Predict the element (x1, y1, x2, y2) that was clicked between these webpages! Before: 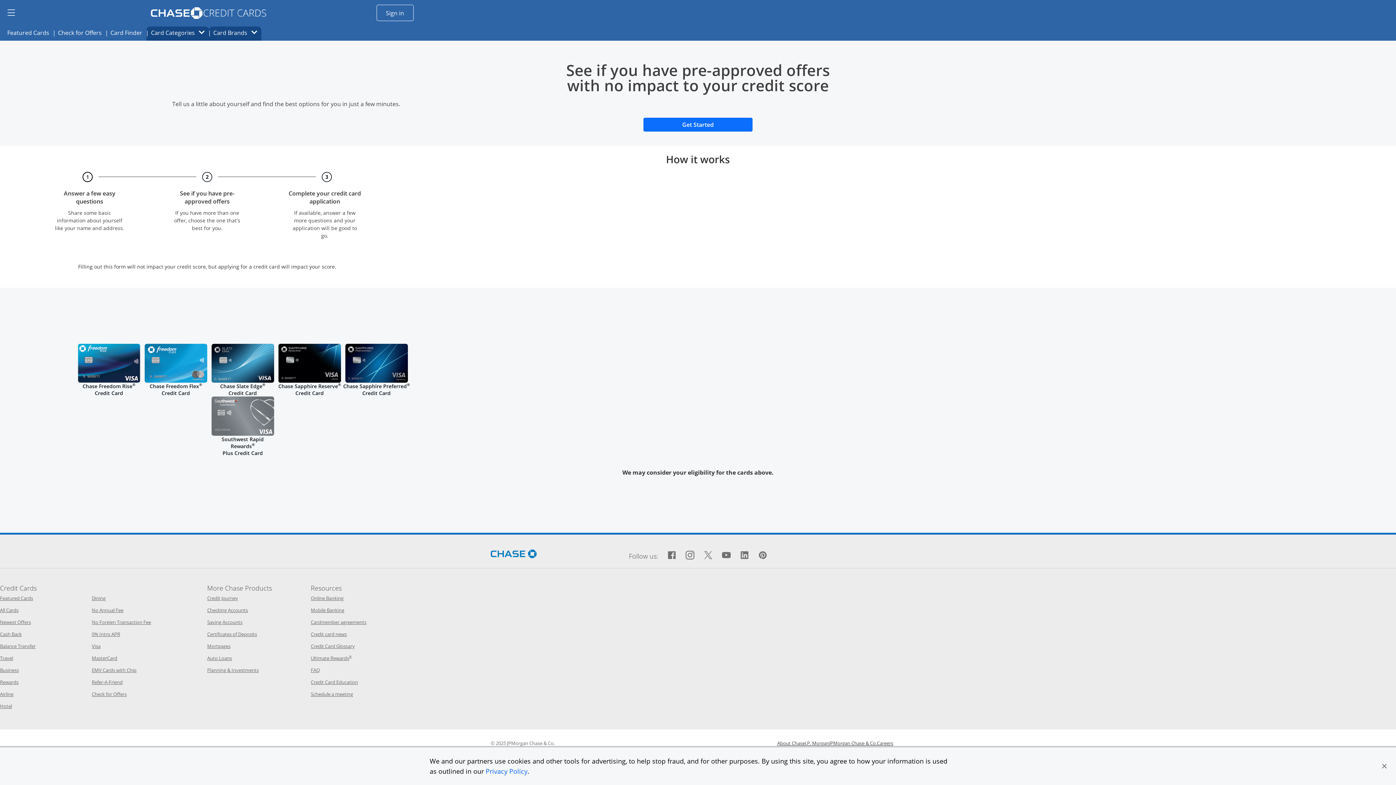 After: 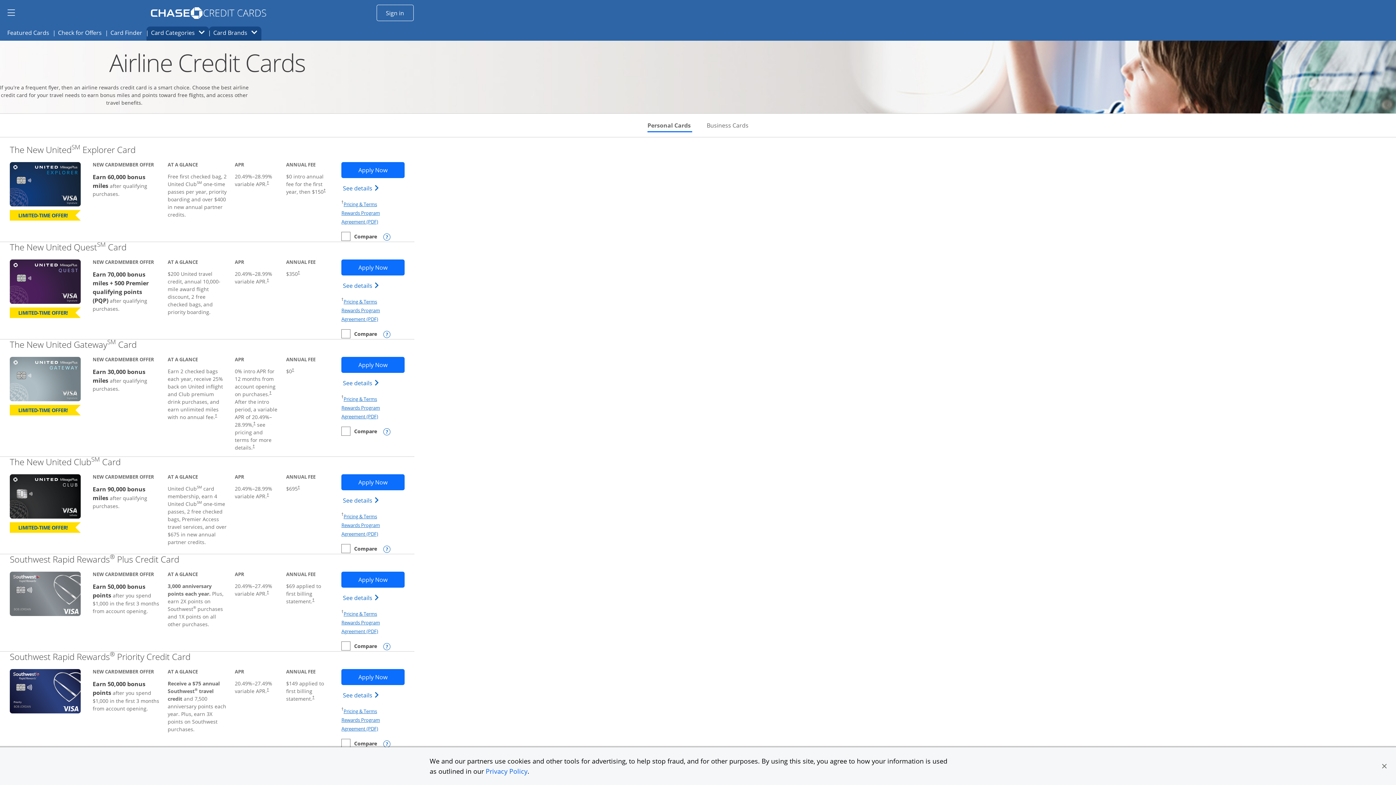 Action: label: Airline
Opens Category Page in the same window bbox: (0, 691, 13, 697)